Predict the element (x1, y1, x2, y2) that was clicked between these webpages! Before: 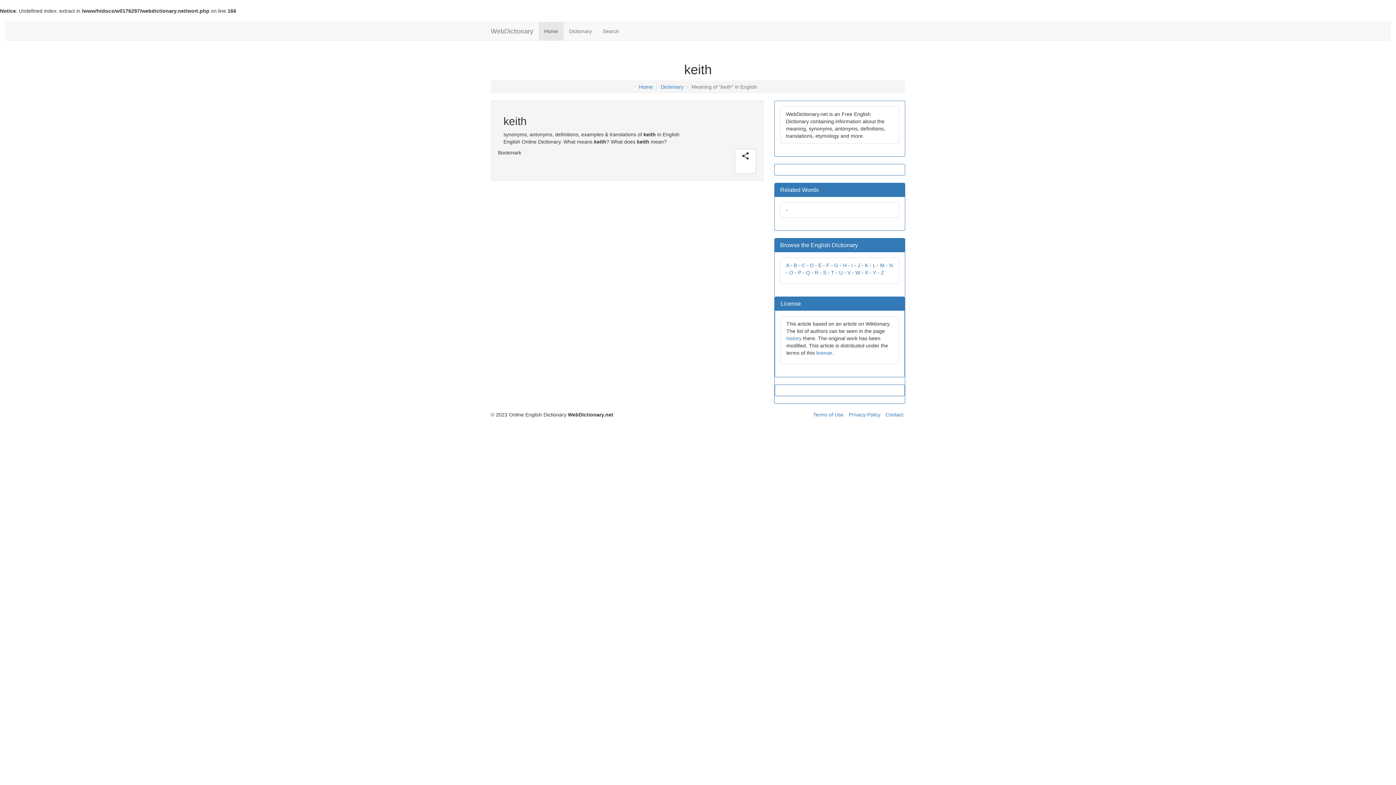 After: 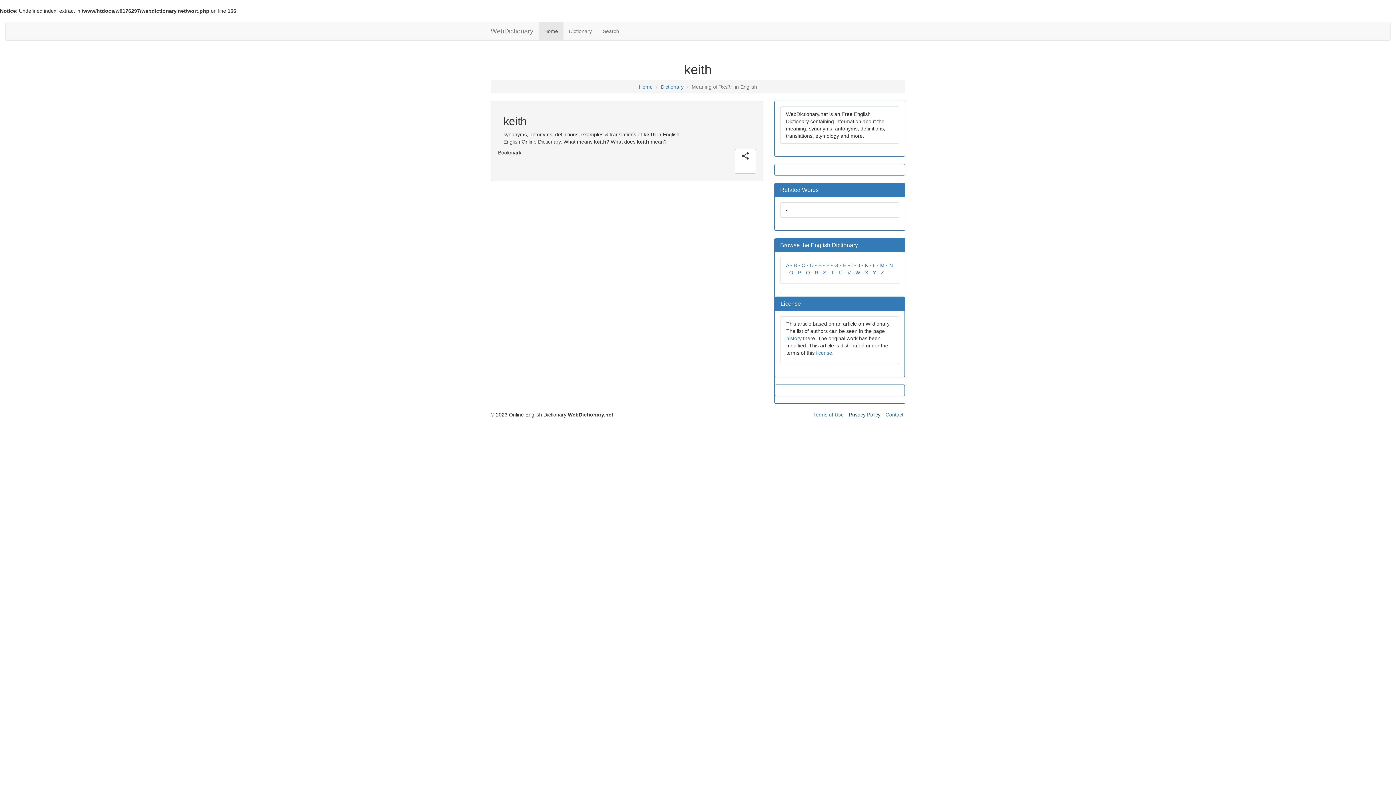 Action: bbox: (849, 412, 880, 417) label: Privacy Policy